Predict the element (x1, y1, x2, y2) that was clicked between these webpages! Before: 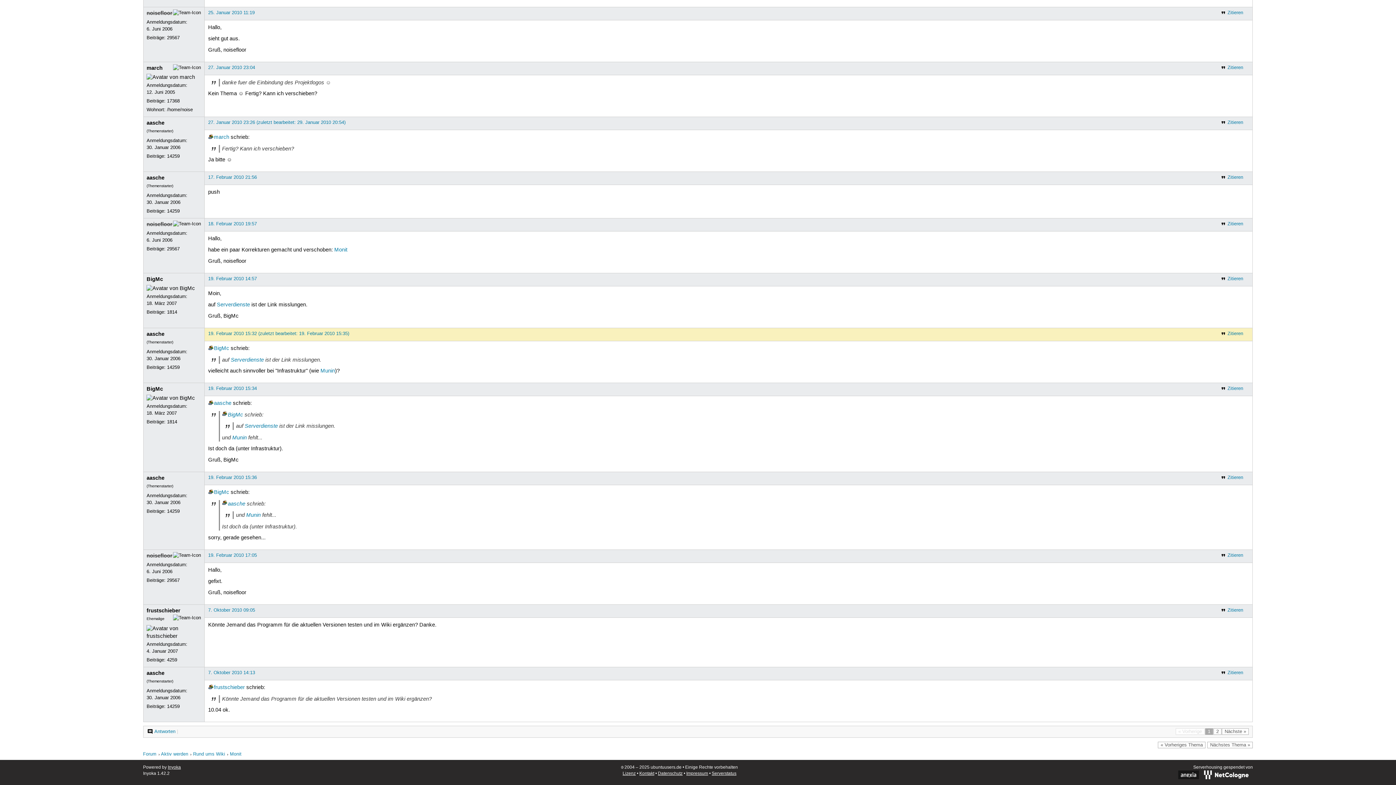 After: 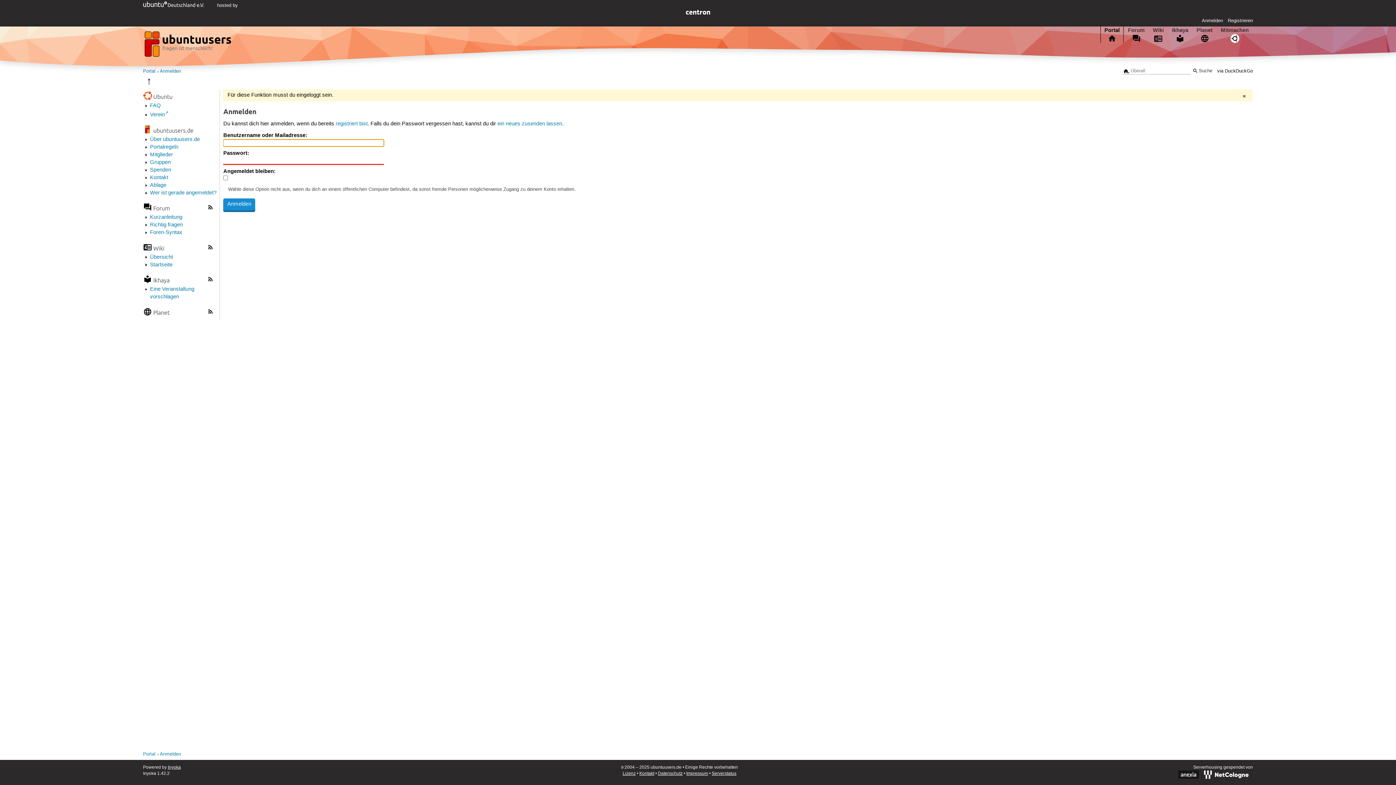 Action: bbox: (167, 34, 179, 40) label: 29567